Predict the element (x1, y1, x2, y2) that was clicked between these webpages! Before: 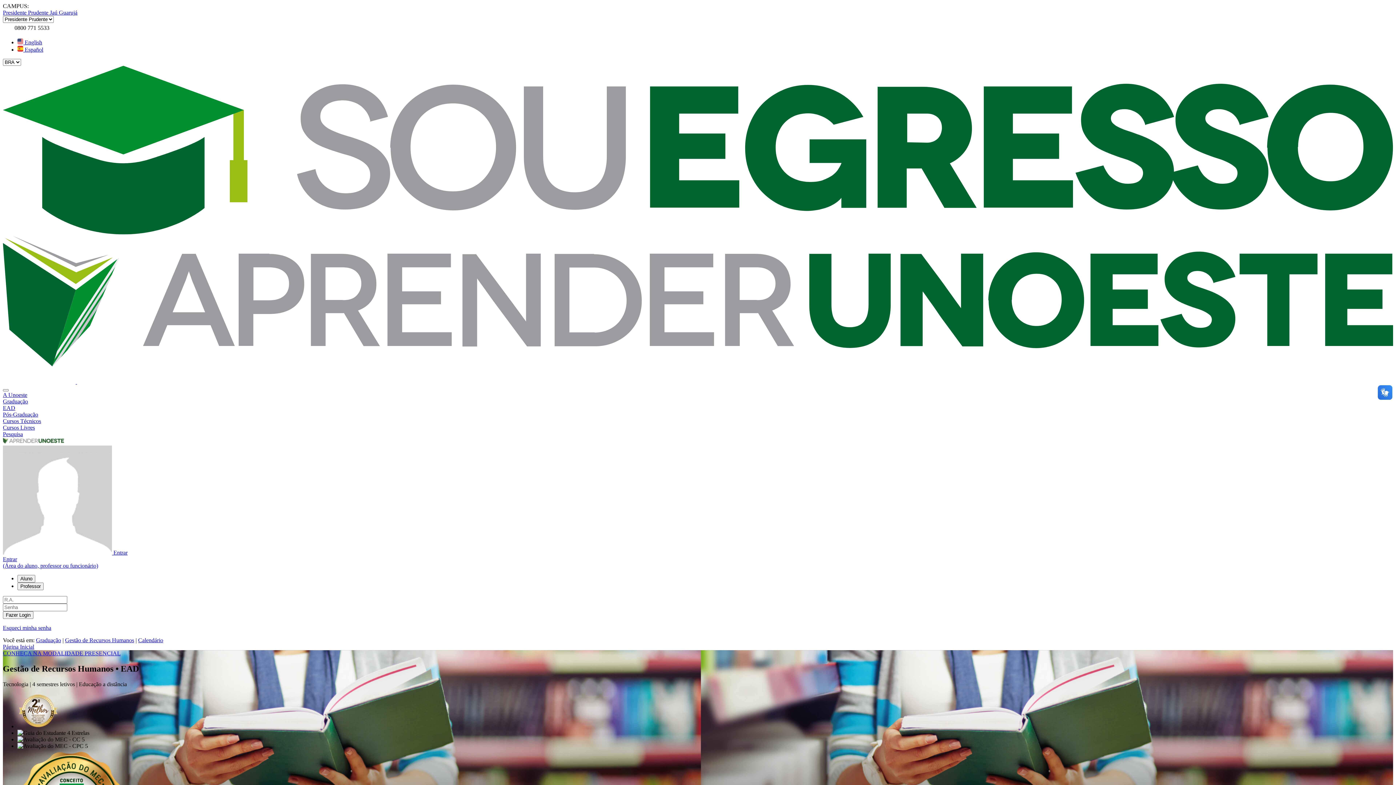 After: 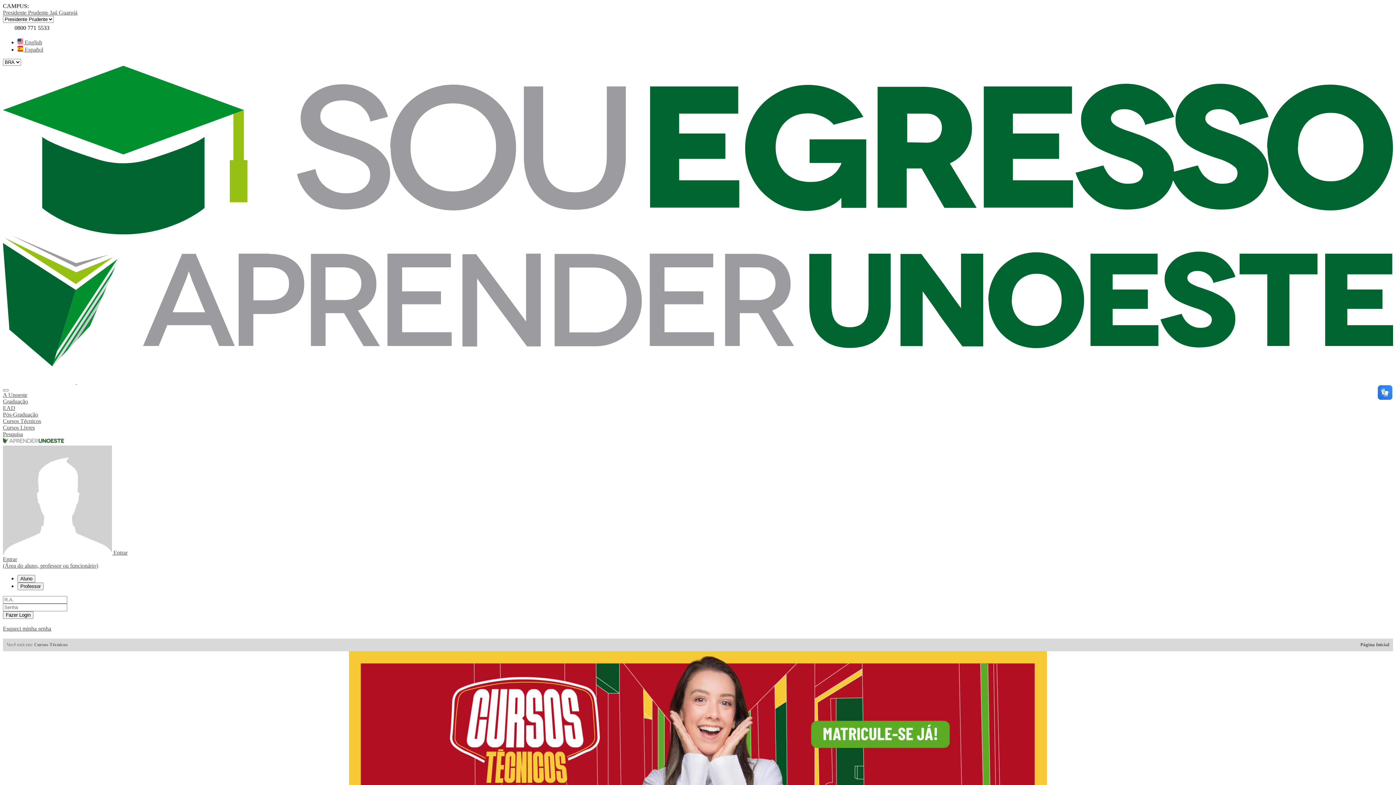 Action: label: Cursos Técnicos bbox: (2, 418, 41, 424)